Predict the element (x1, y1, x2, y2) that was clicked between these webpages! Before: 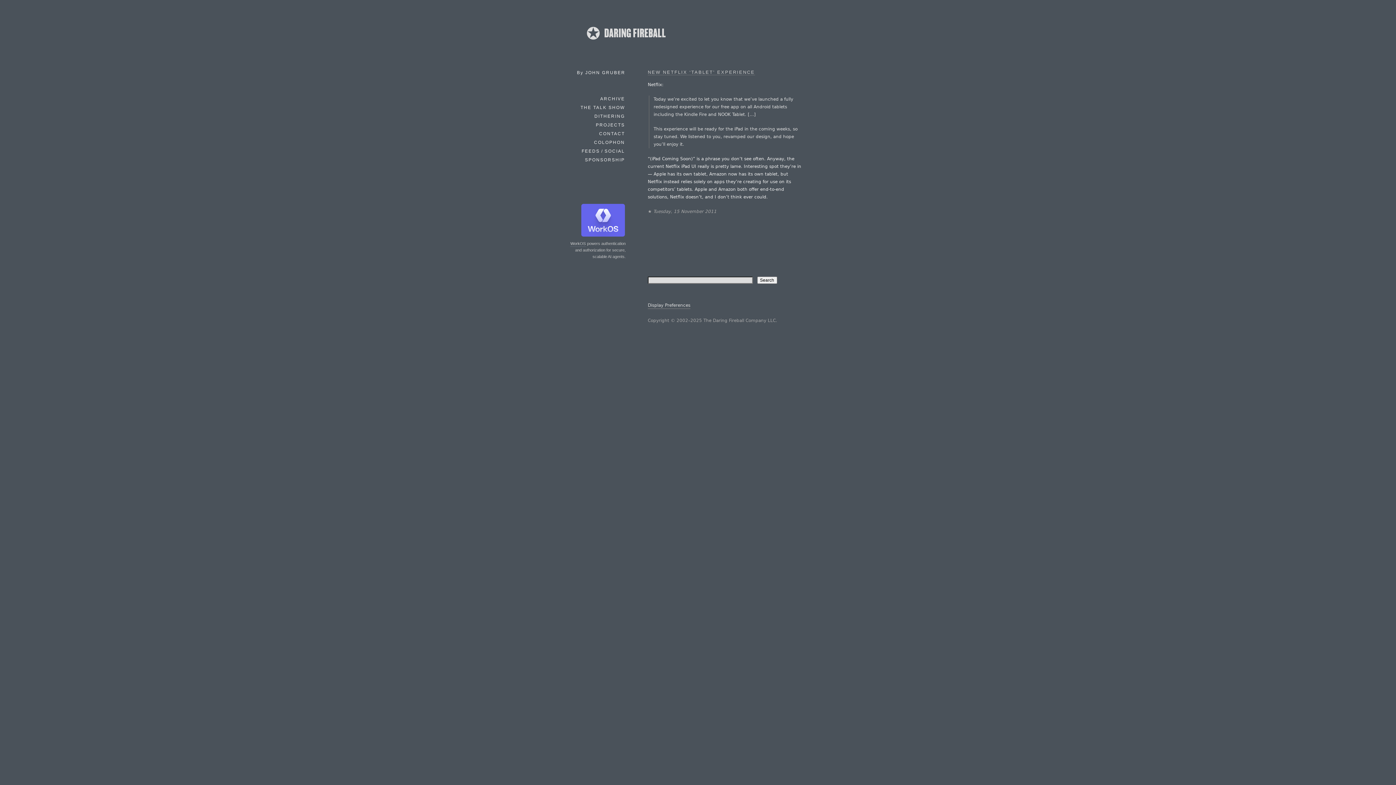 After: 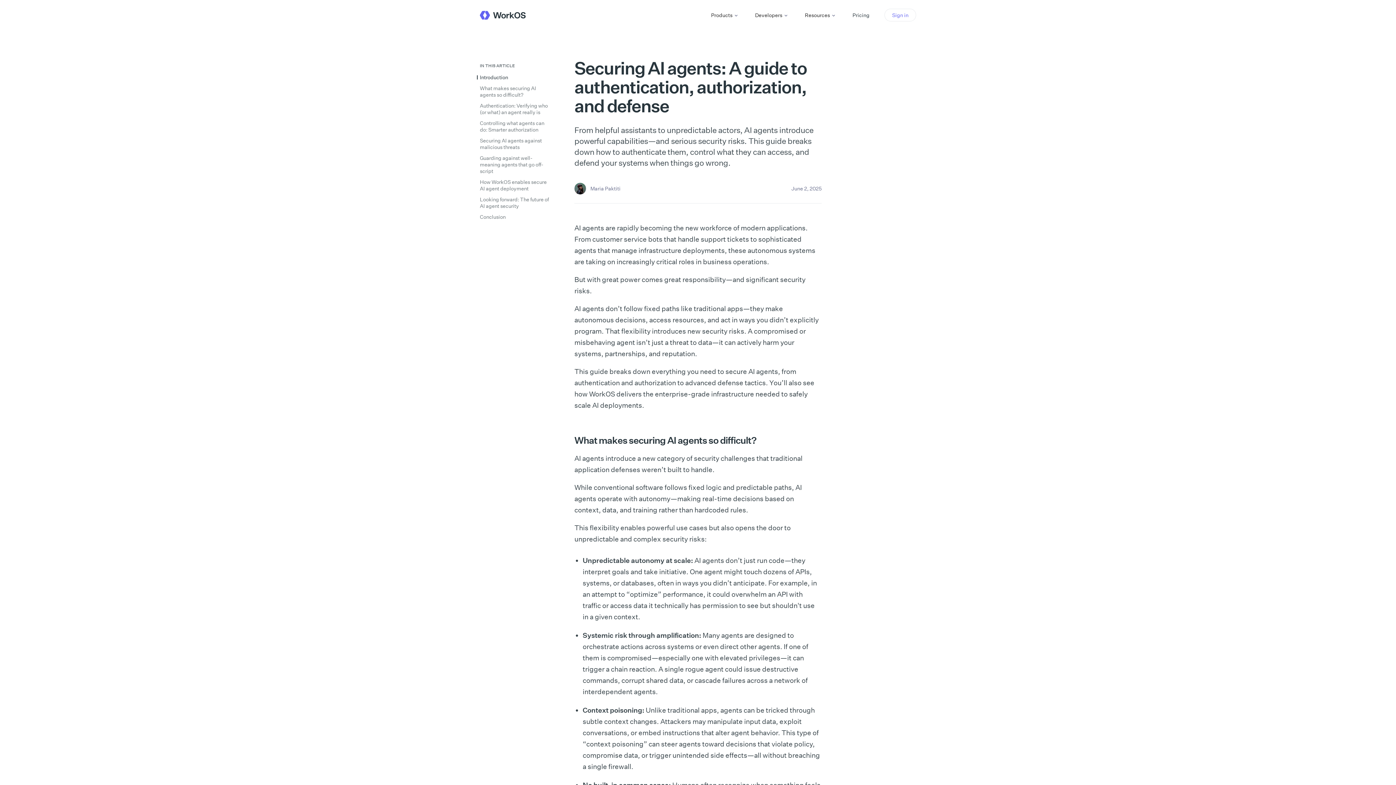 Action: label: WorkOS bbox: (570, 240, 586, 246)